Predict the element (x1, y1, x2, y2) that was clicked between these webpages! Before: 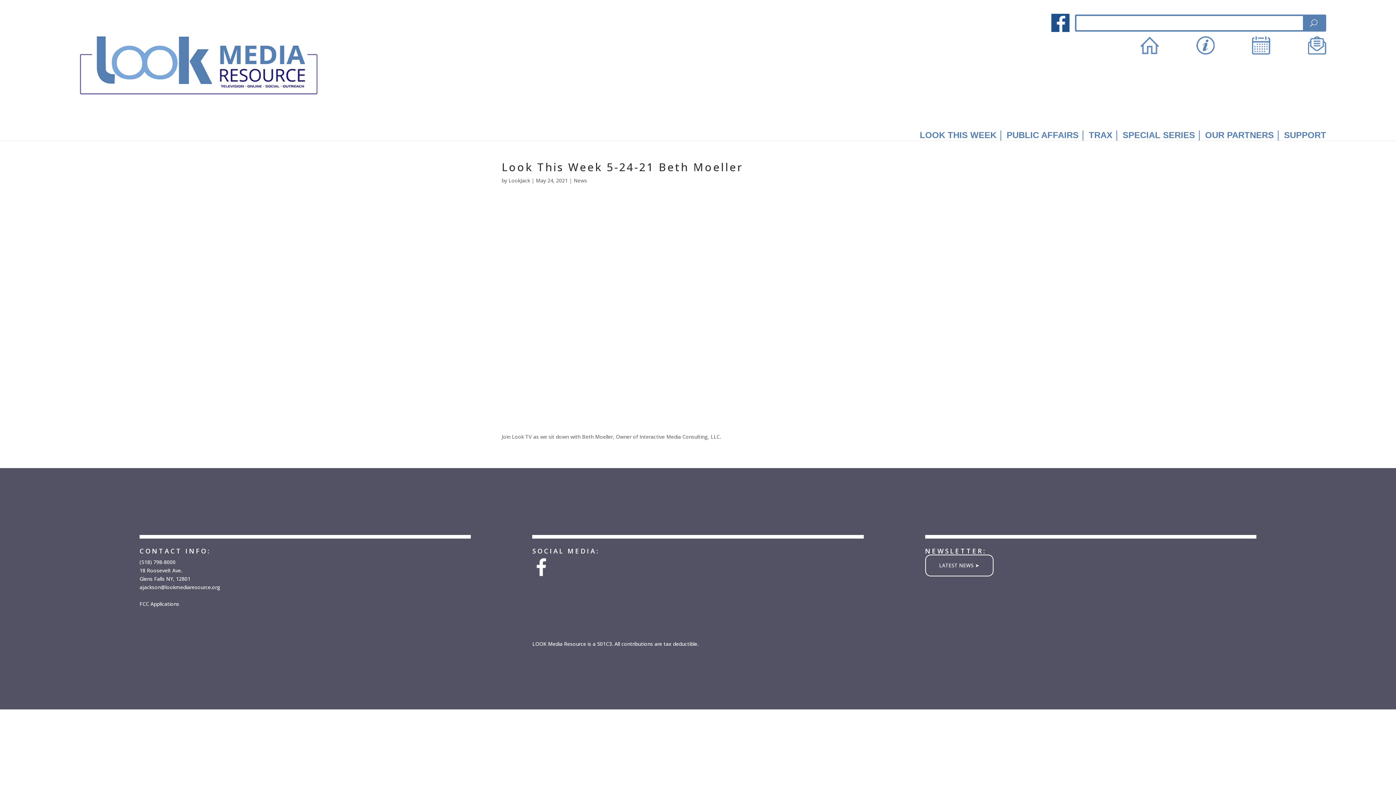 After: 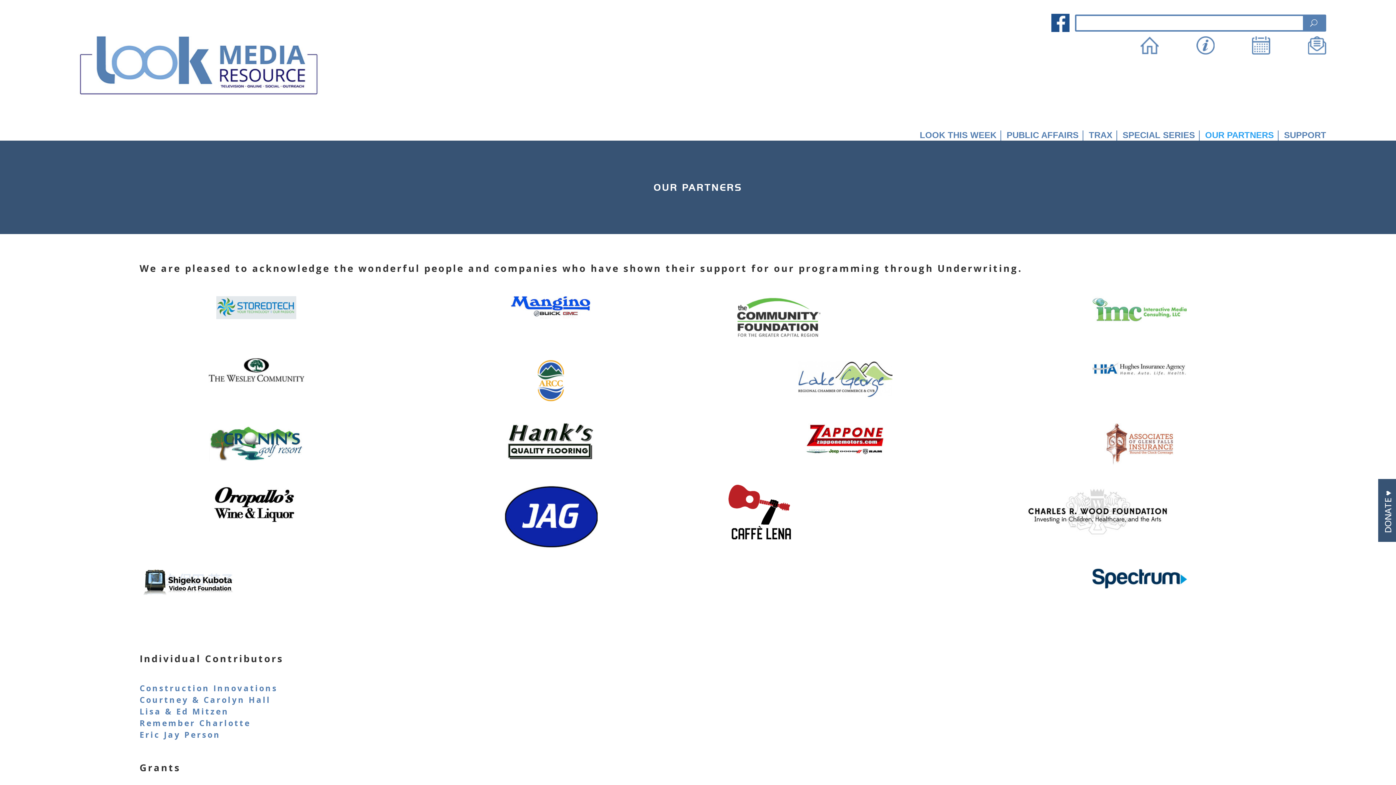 Action: bbox: (1205, 130, 1274, 140) label: OUR PARTNERS